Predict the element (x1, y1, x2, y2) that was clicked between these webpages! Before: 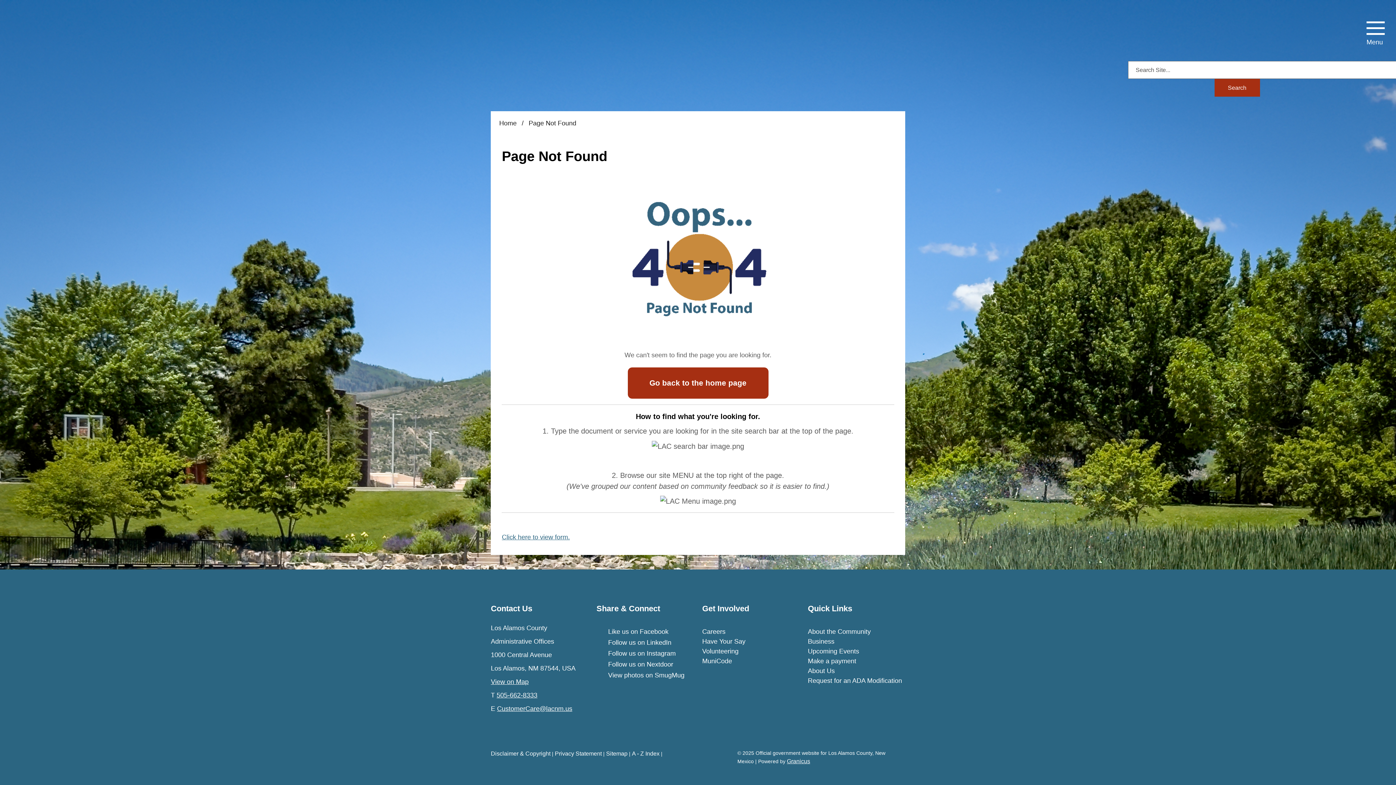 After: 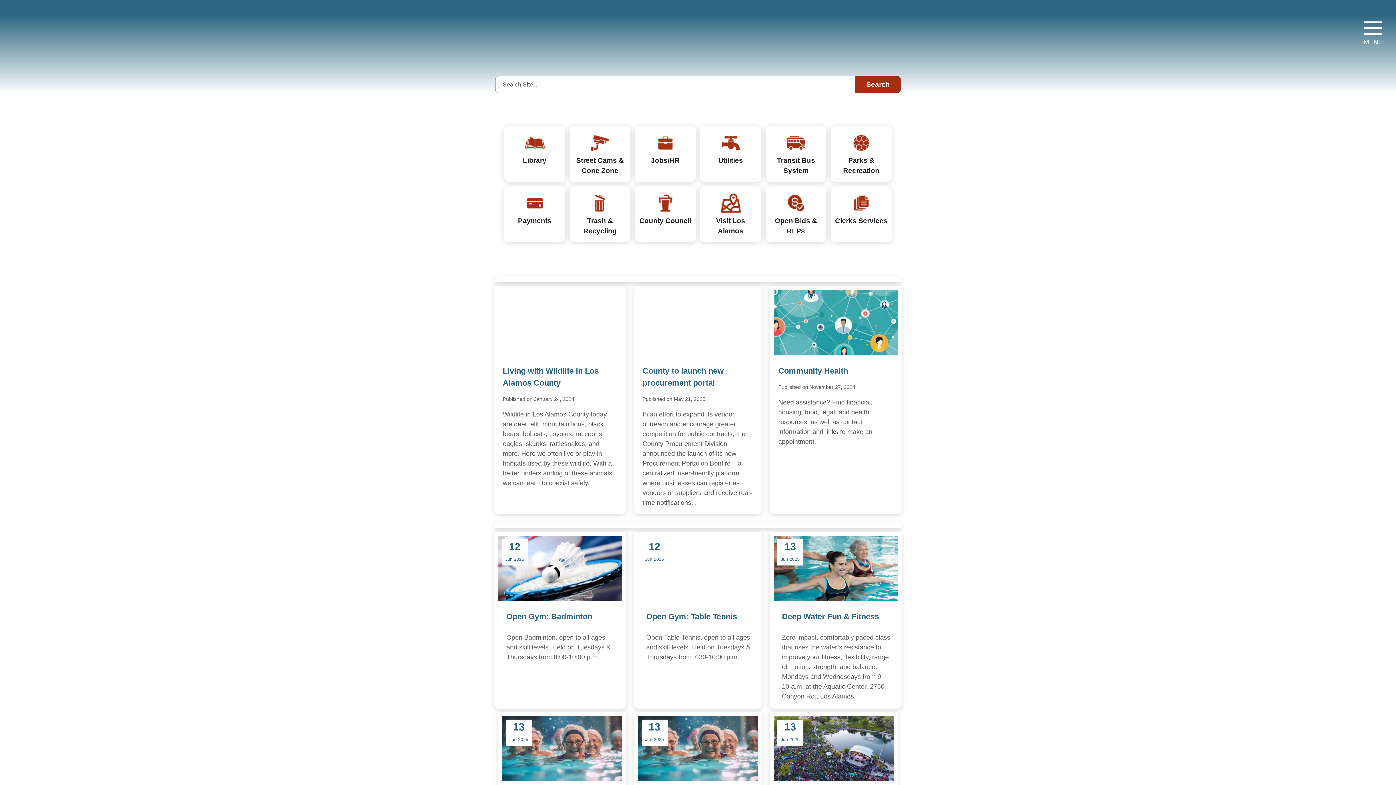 Action: bbox: (14, 7, 145, 36) label: Official government website for Los Alamos County, New Mexico - Home - Logo